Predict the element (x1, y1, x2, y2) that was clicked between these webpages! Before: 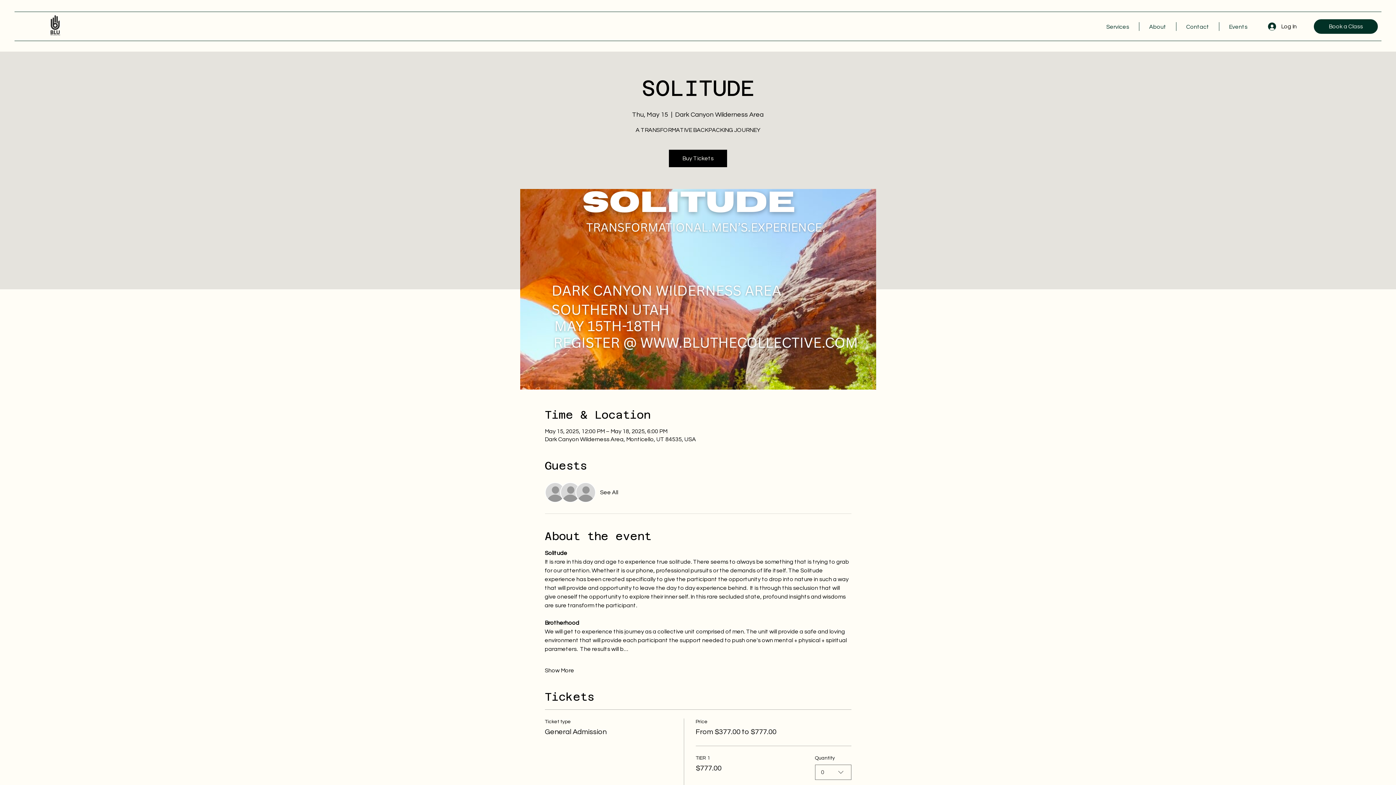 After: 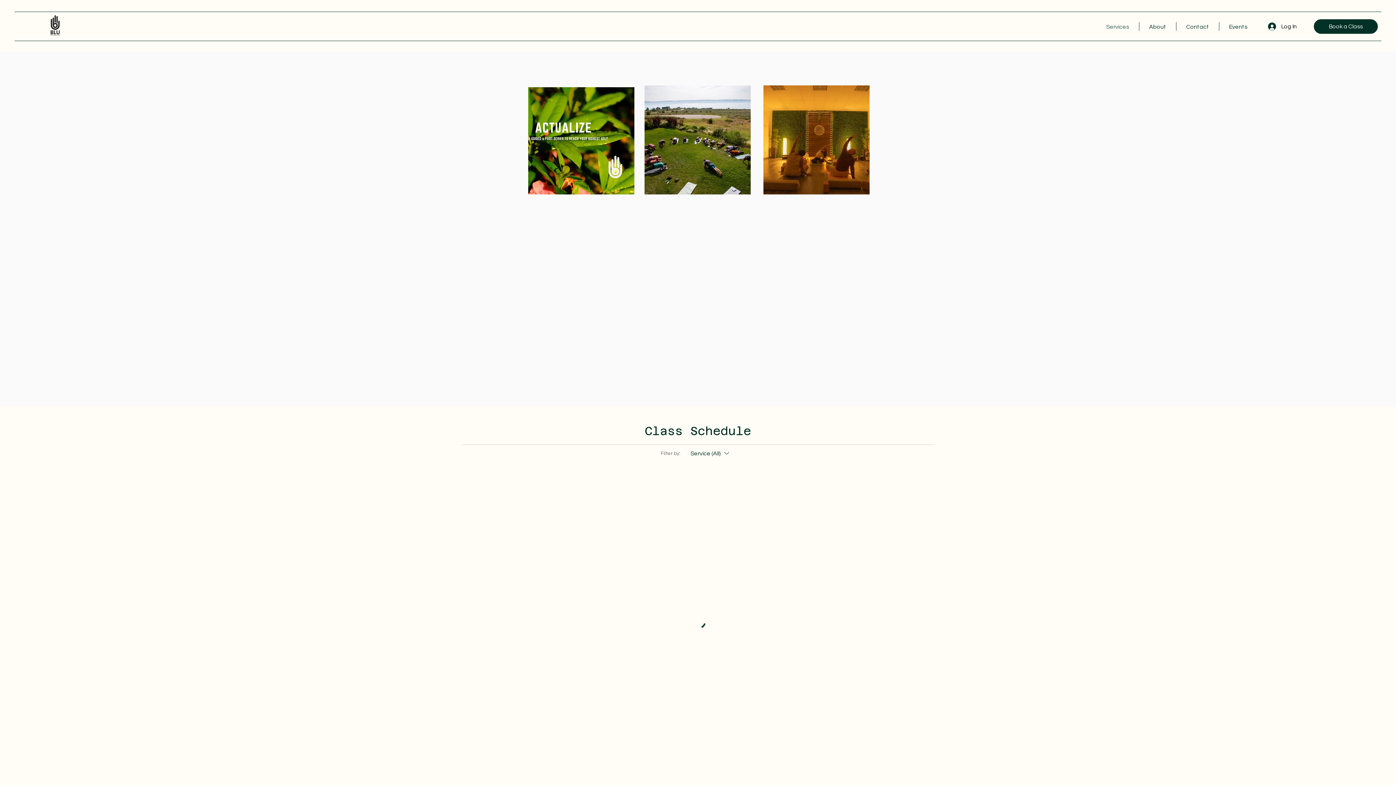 Action: label: Book a Class bbox: (1314, 19, 1378, 33)